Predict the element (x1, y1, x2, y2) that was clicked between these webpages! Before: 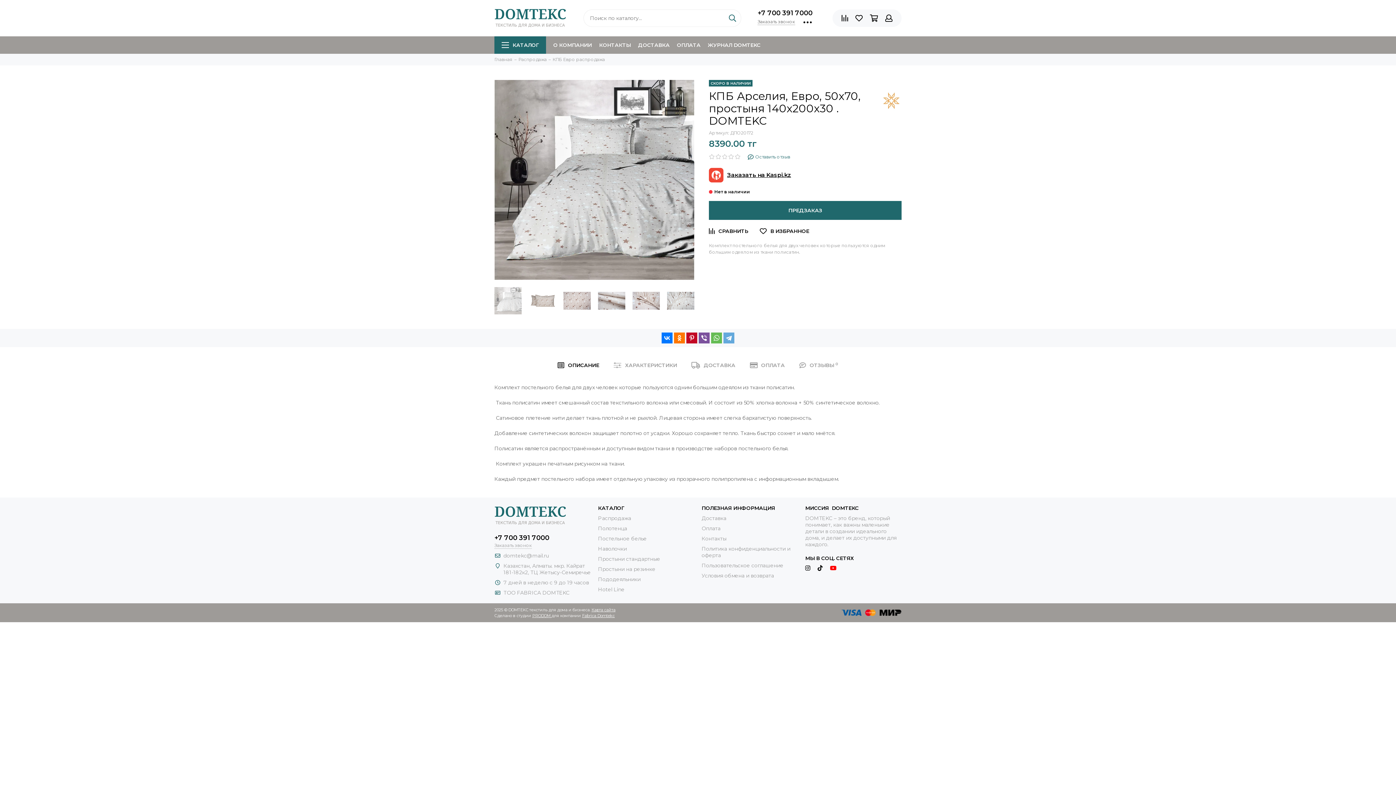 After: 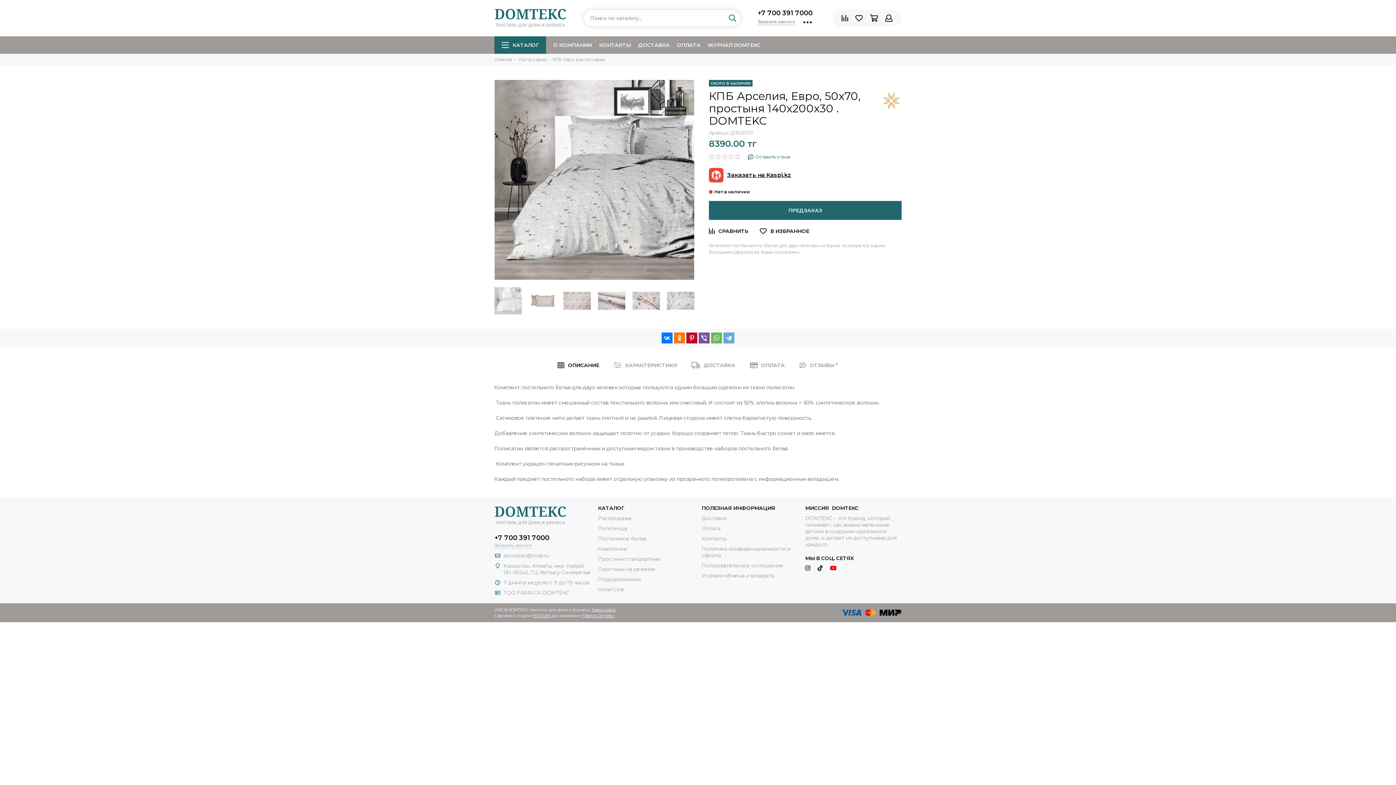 Action: bbox: (724, 9, 741, 26)